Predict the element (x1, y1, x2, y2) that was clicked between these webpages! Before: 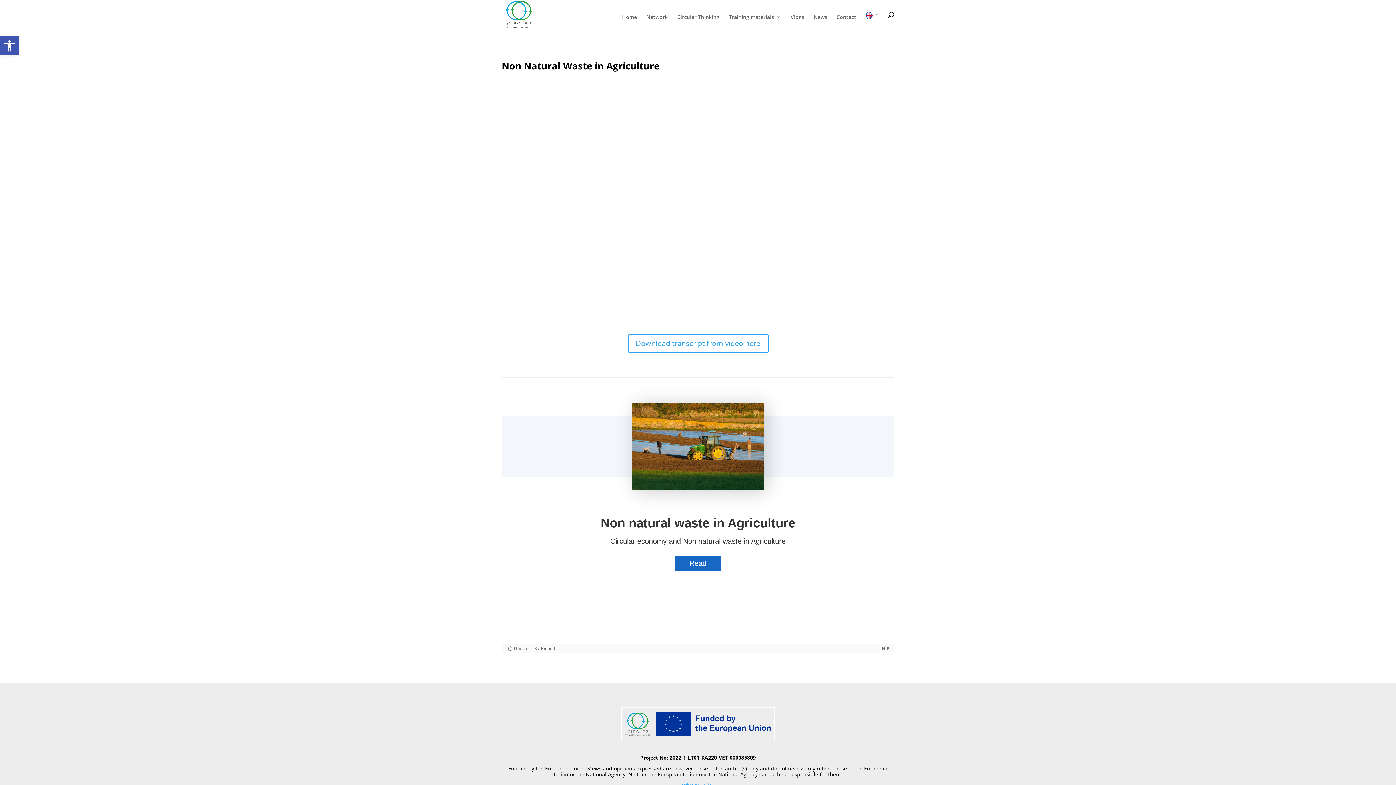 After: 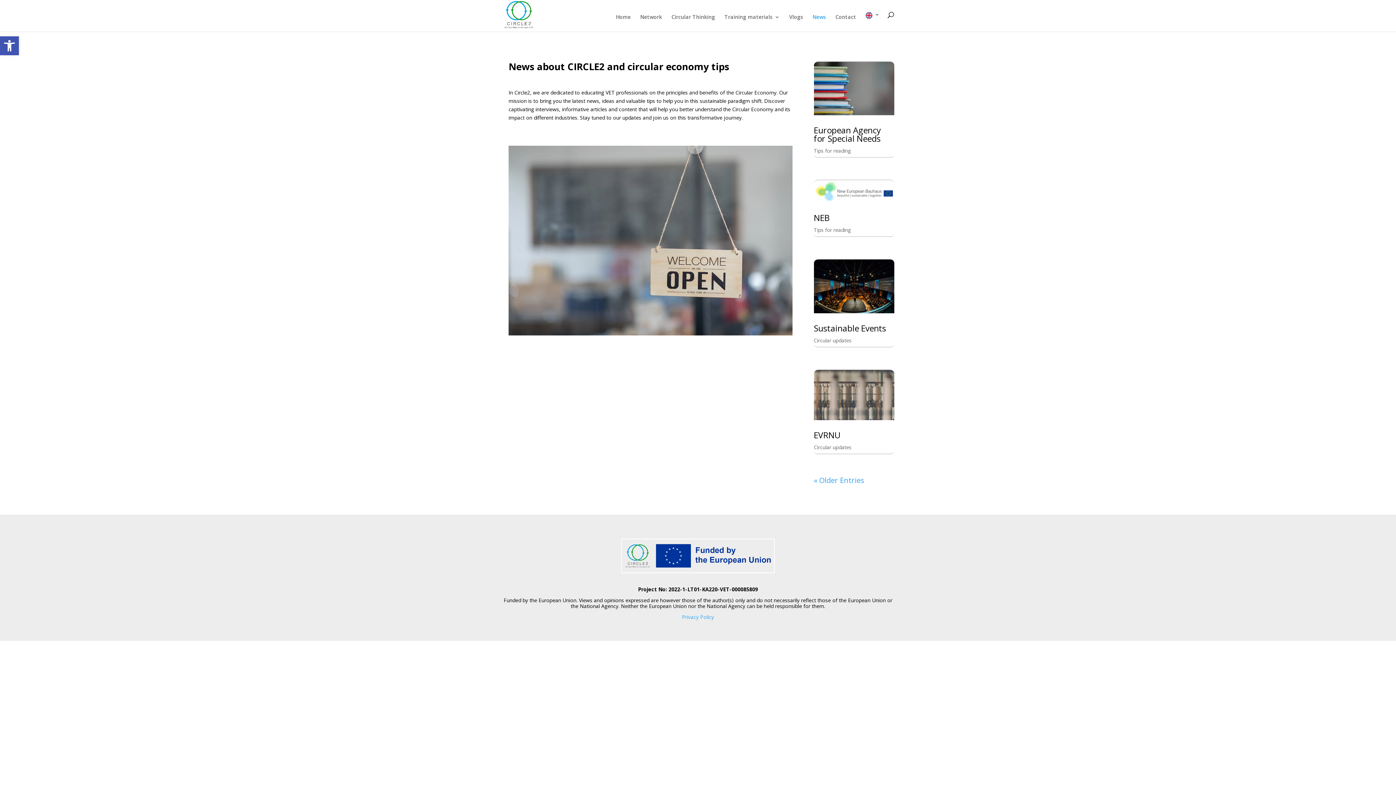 Action: label: News bbox: (813, 14, 827, 31)